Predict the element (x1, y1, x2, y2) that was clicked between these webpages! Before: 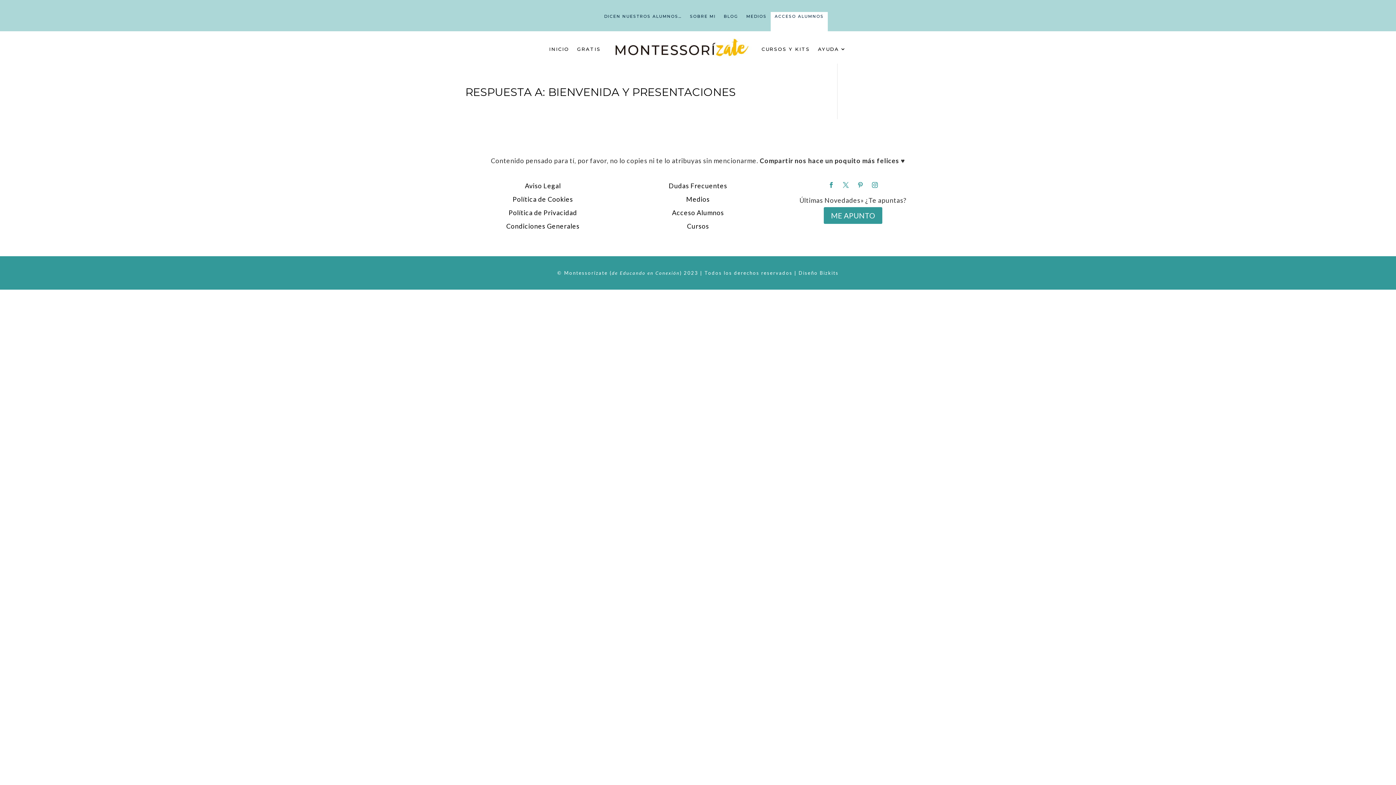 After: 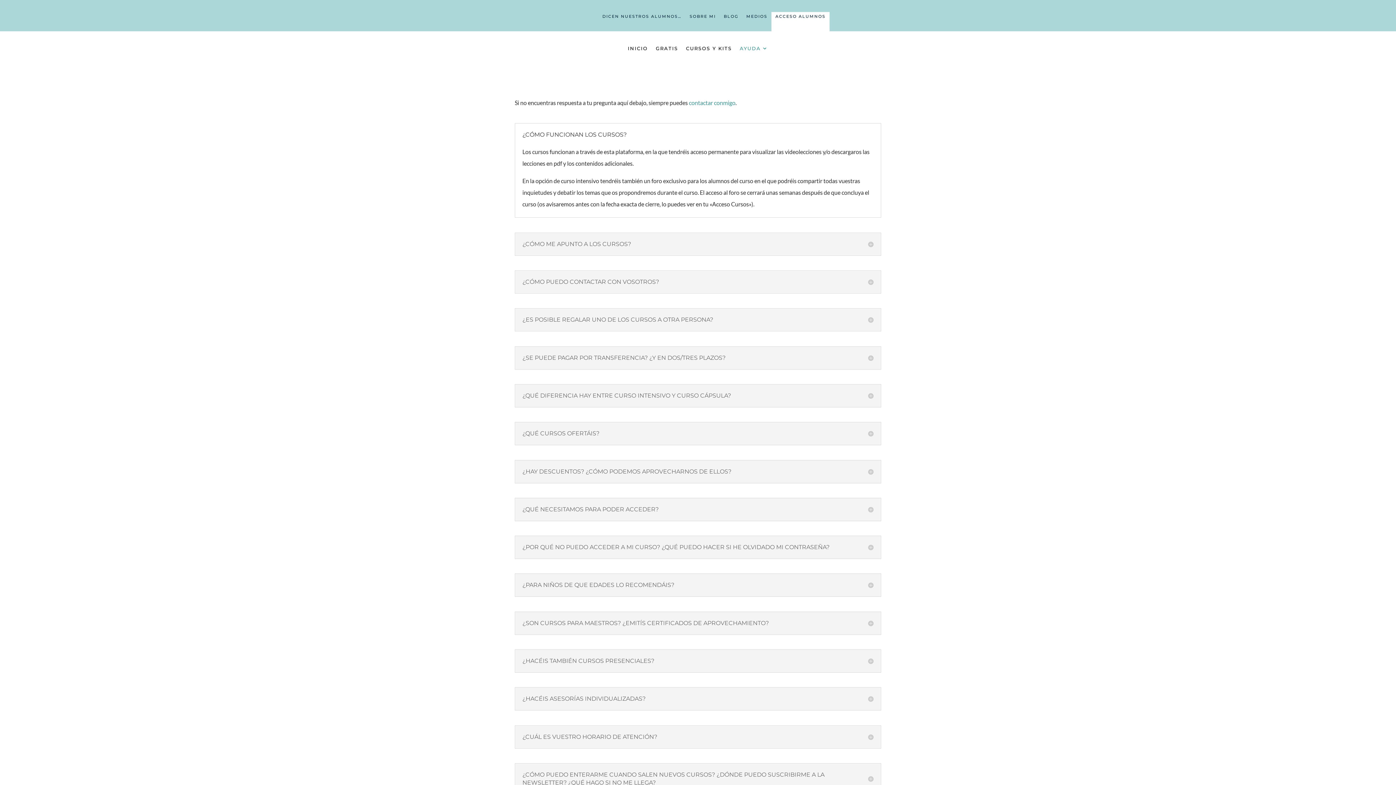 Action: label: AYUDA bbox: (818, 34, 846, 63)